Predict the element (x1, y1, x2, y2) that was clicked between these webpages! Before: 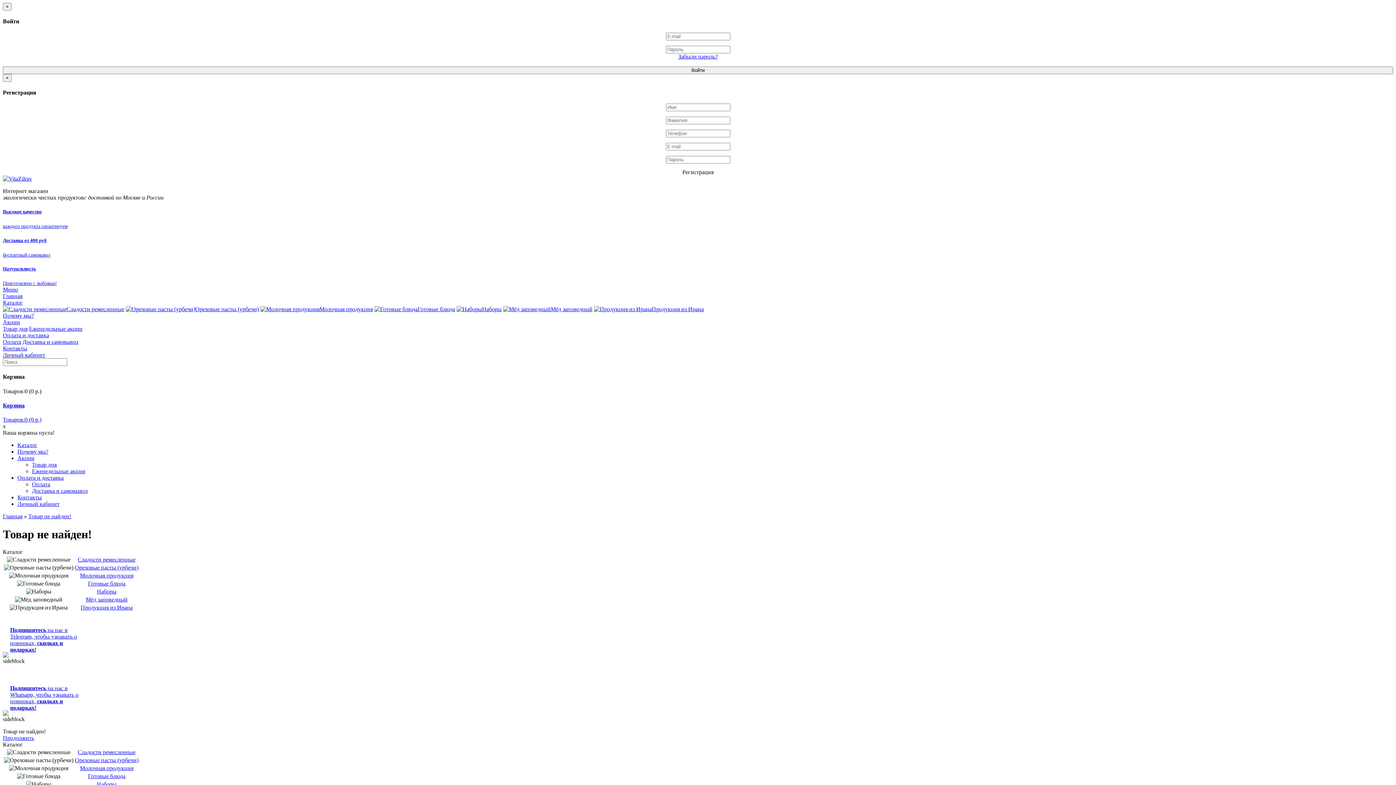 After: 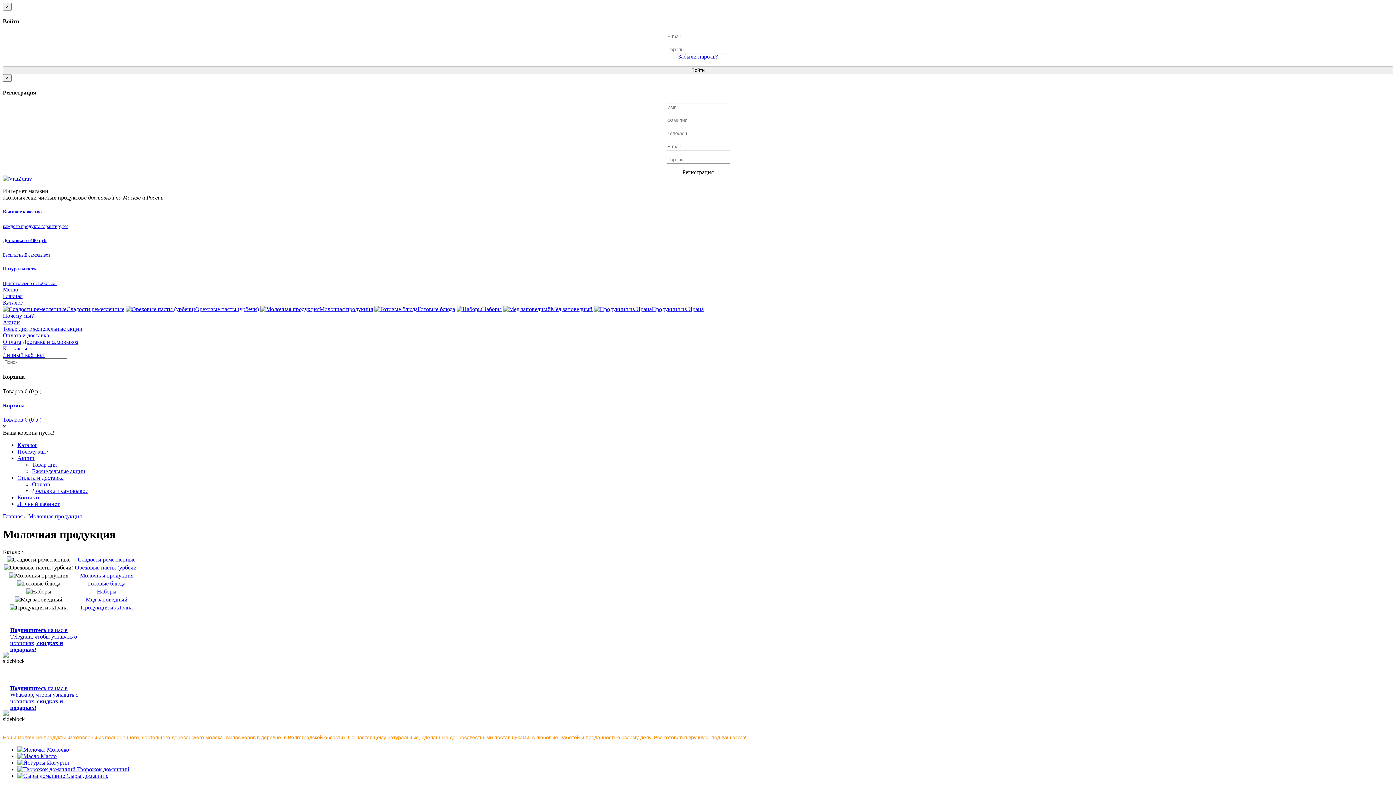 Action: bbox: (80, 765, 133, 771) label: Молочная продукция